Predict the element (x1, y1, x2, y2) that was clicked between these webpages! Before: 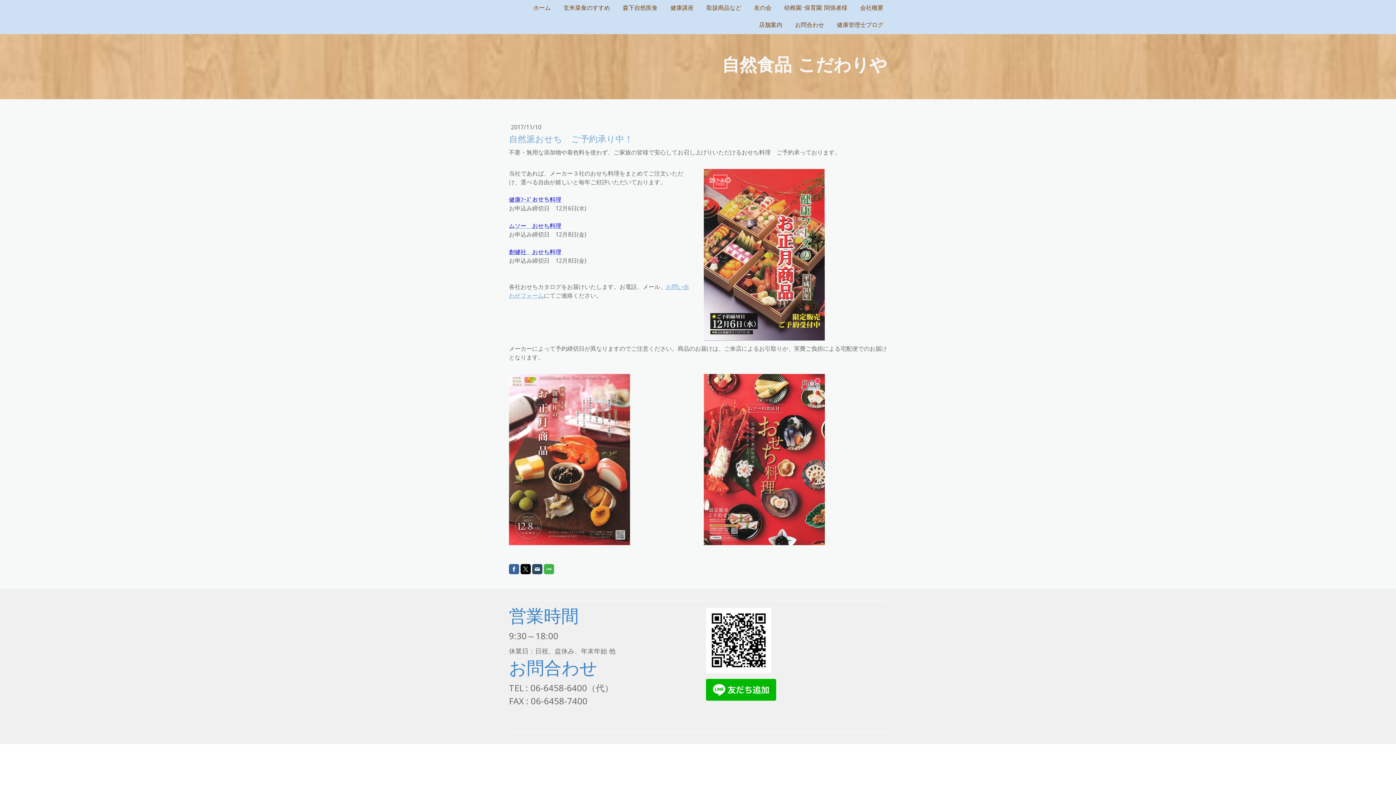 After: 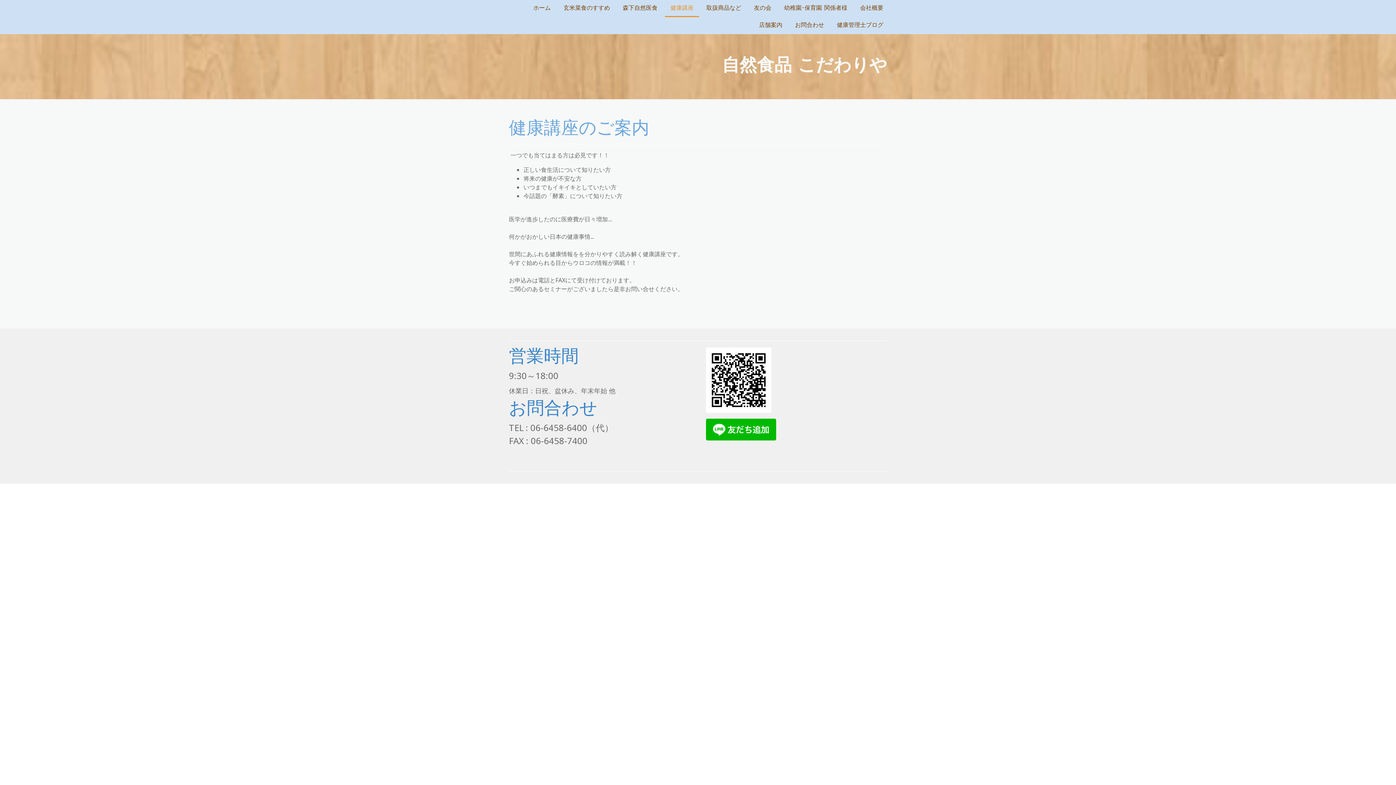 Action: bbox: (665, 0, 699, 17) label: 健康講座